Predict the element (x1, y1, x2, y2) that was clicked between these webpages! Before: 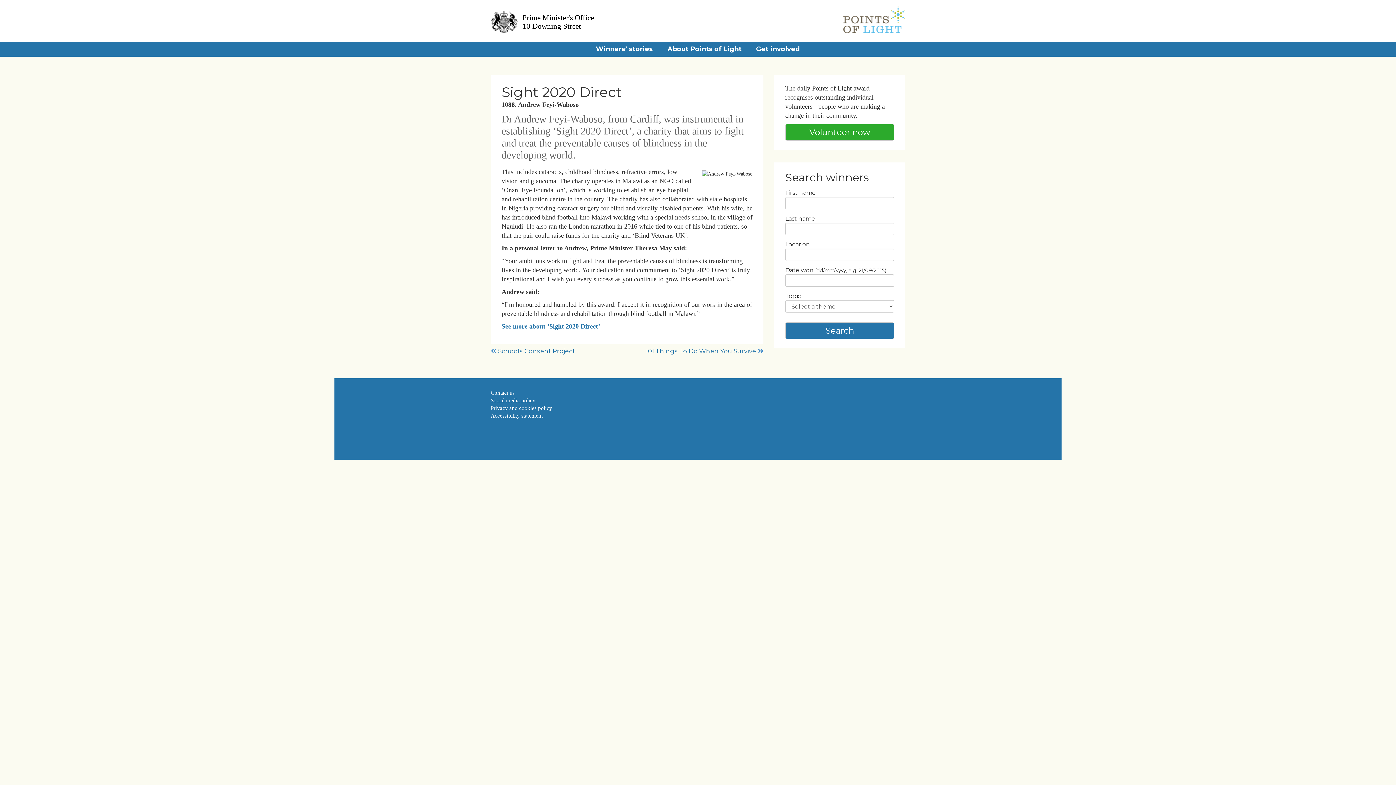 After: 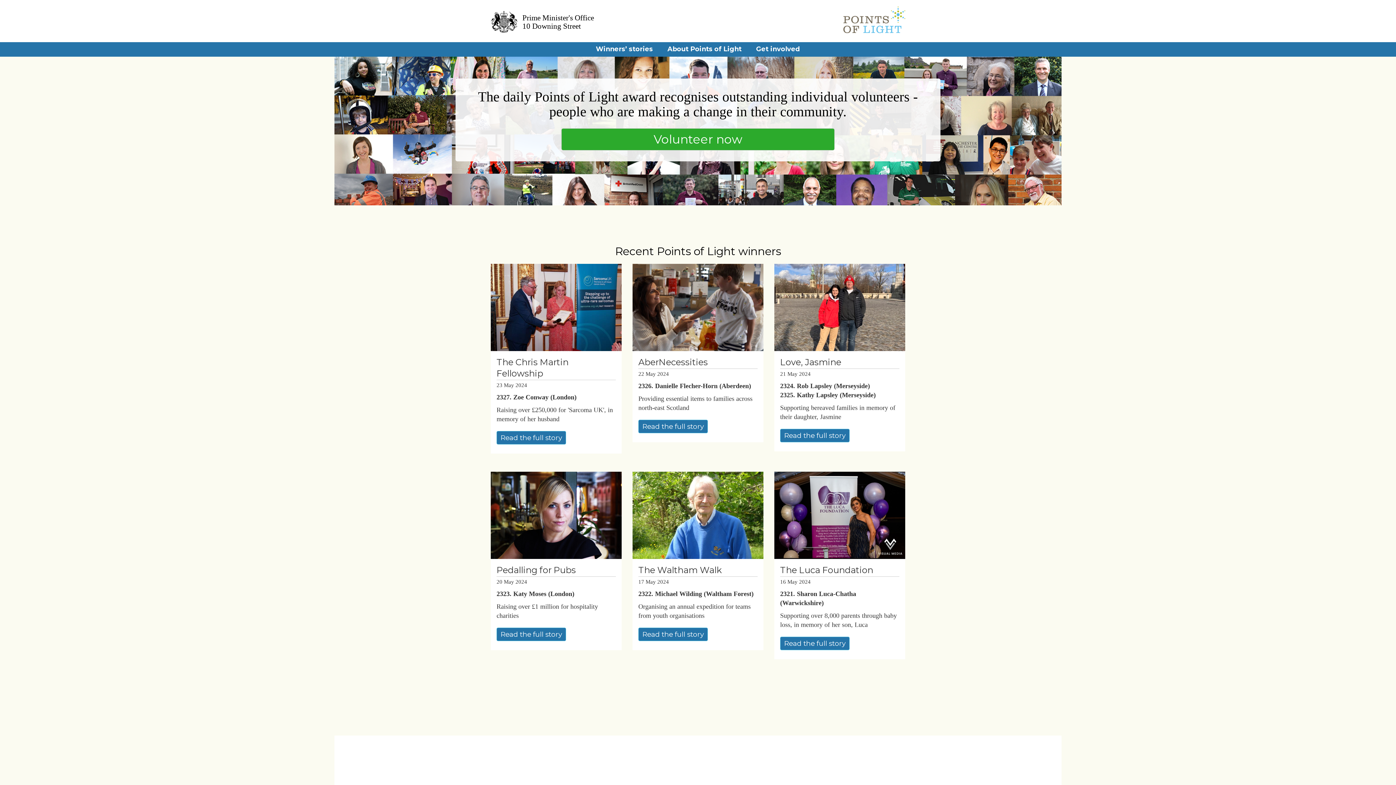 Action: label: Prime Minister's Office
10 Downing Street bbox: (490, 10, 692, 30)